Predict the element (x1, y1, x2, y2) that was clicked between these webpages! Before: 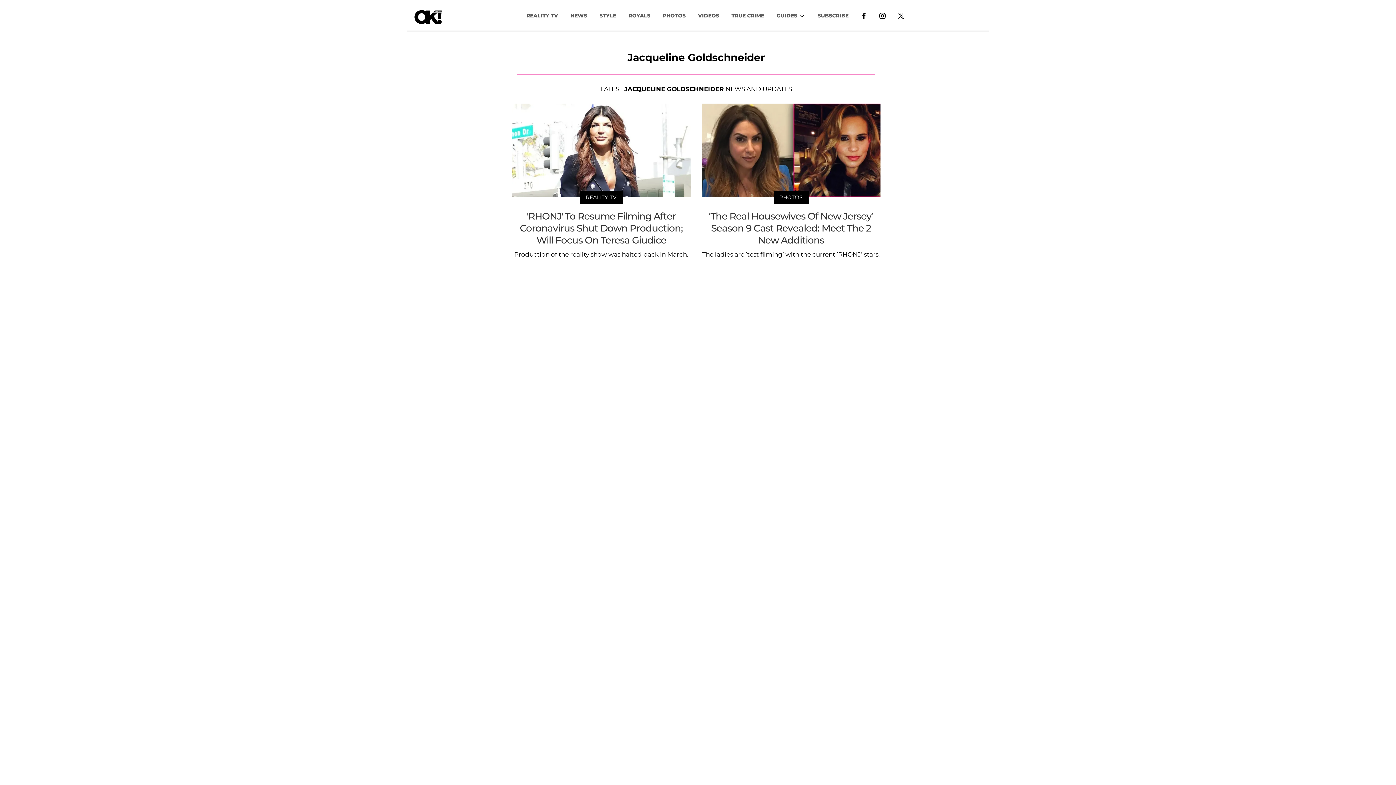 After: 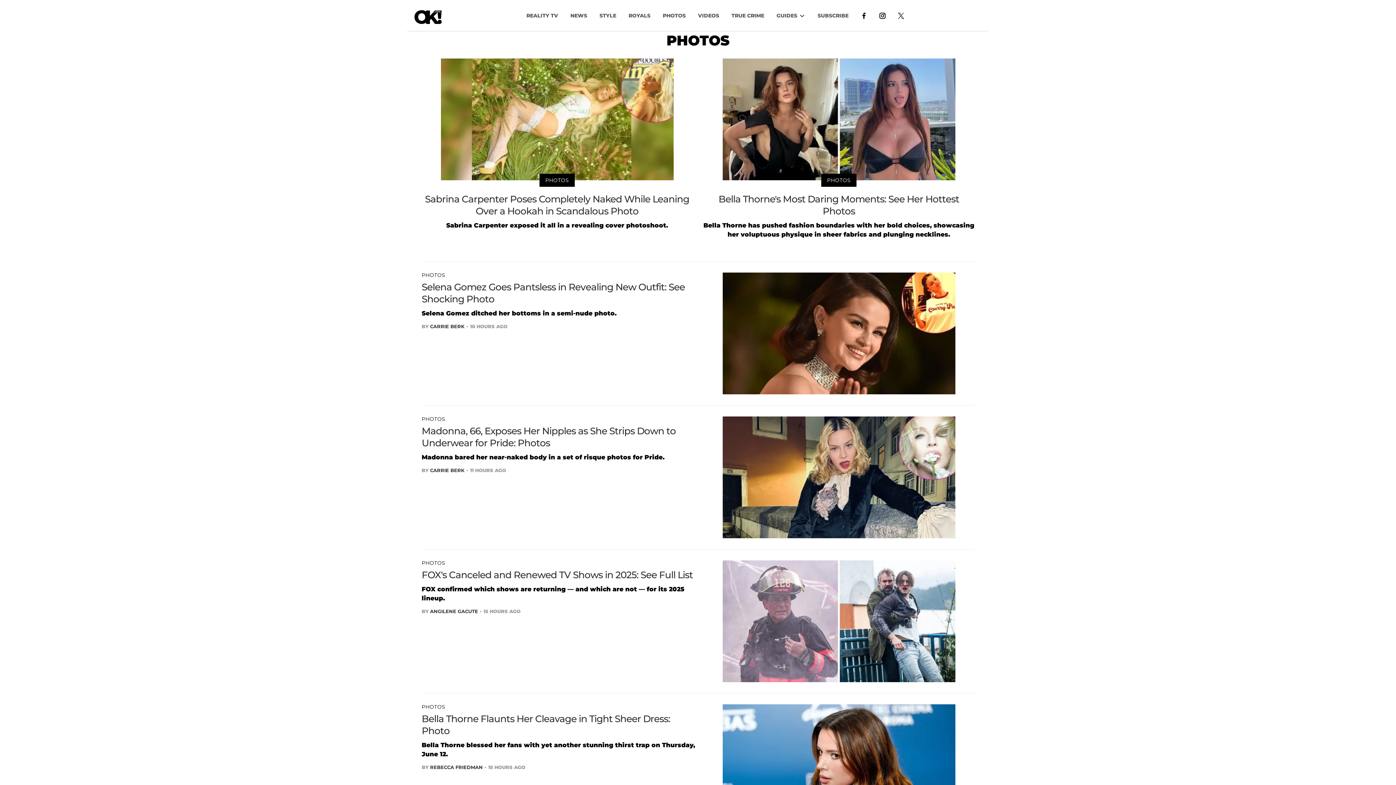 Action: bbox: (656, 8, 692, 22) label: PHOTOS